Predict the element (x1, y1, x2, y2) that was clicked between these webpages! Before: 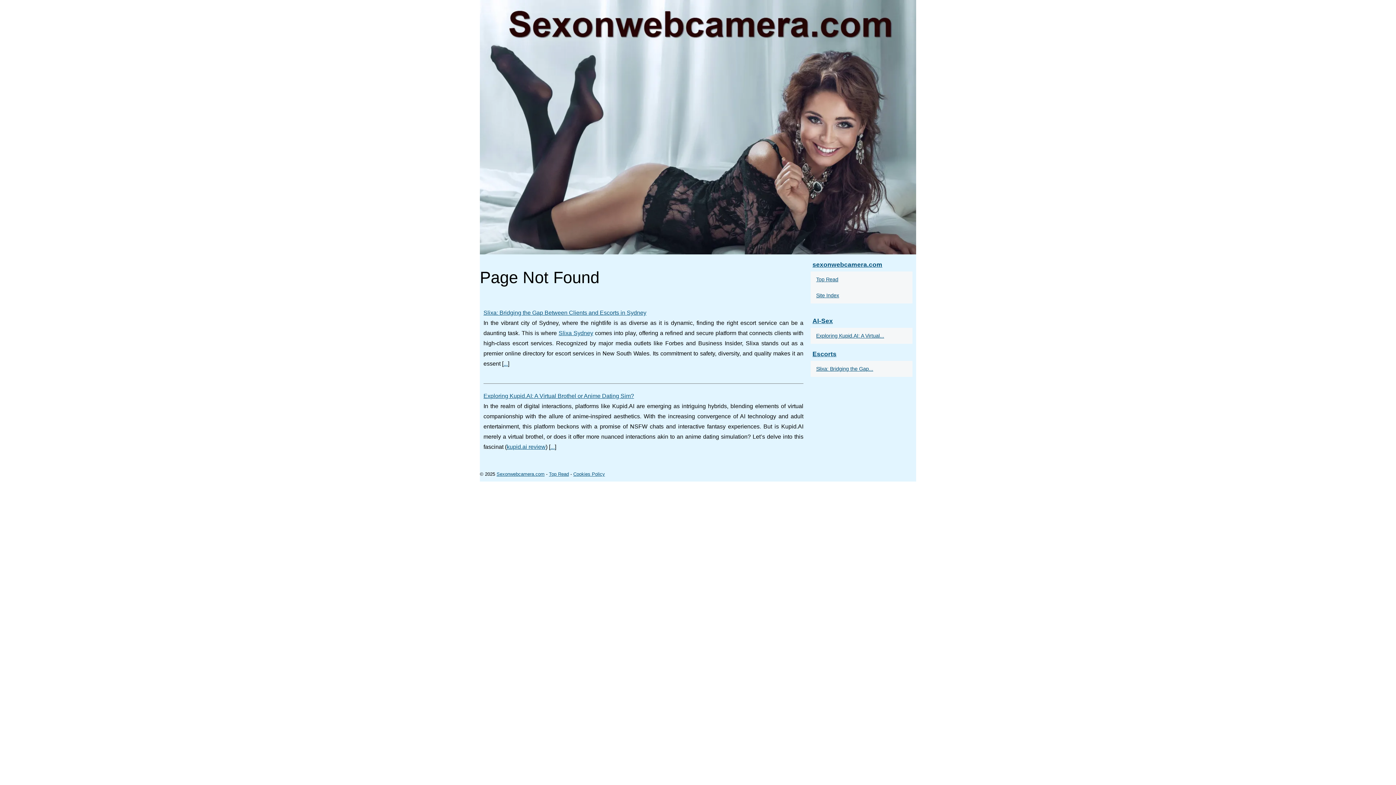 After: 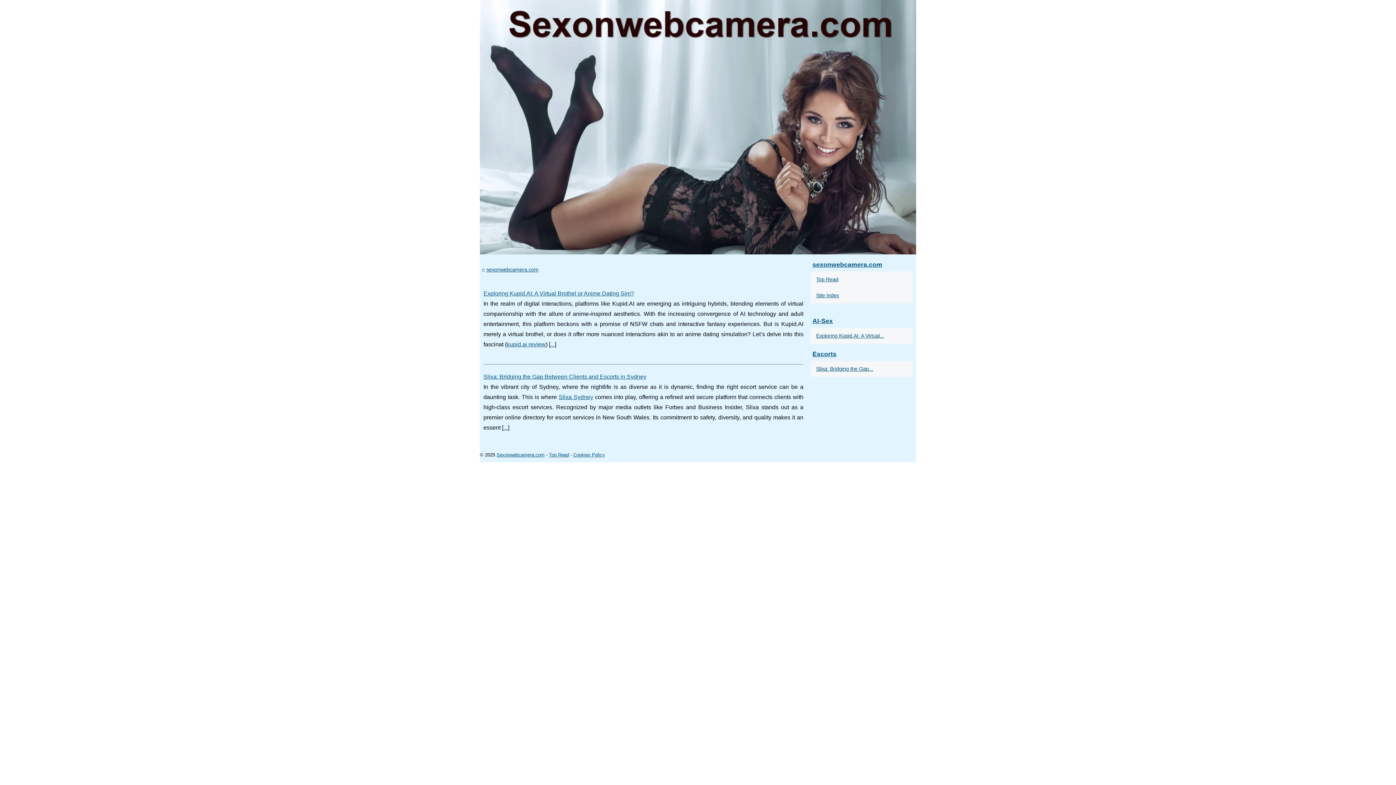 Action: bbox: (496, 471, 544, 477) label: Sexonwebcamera.com